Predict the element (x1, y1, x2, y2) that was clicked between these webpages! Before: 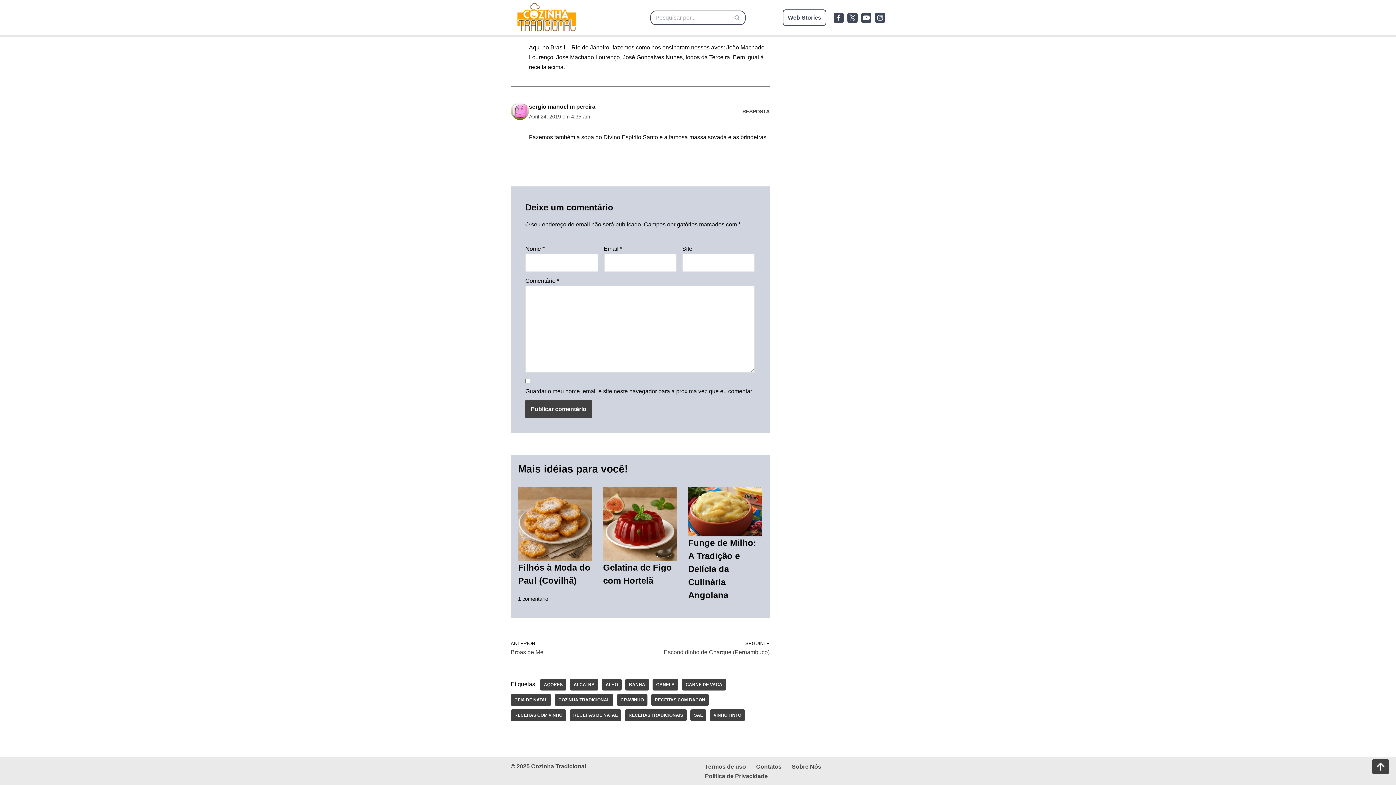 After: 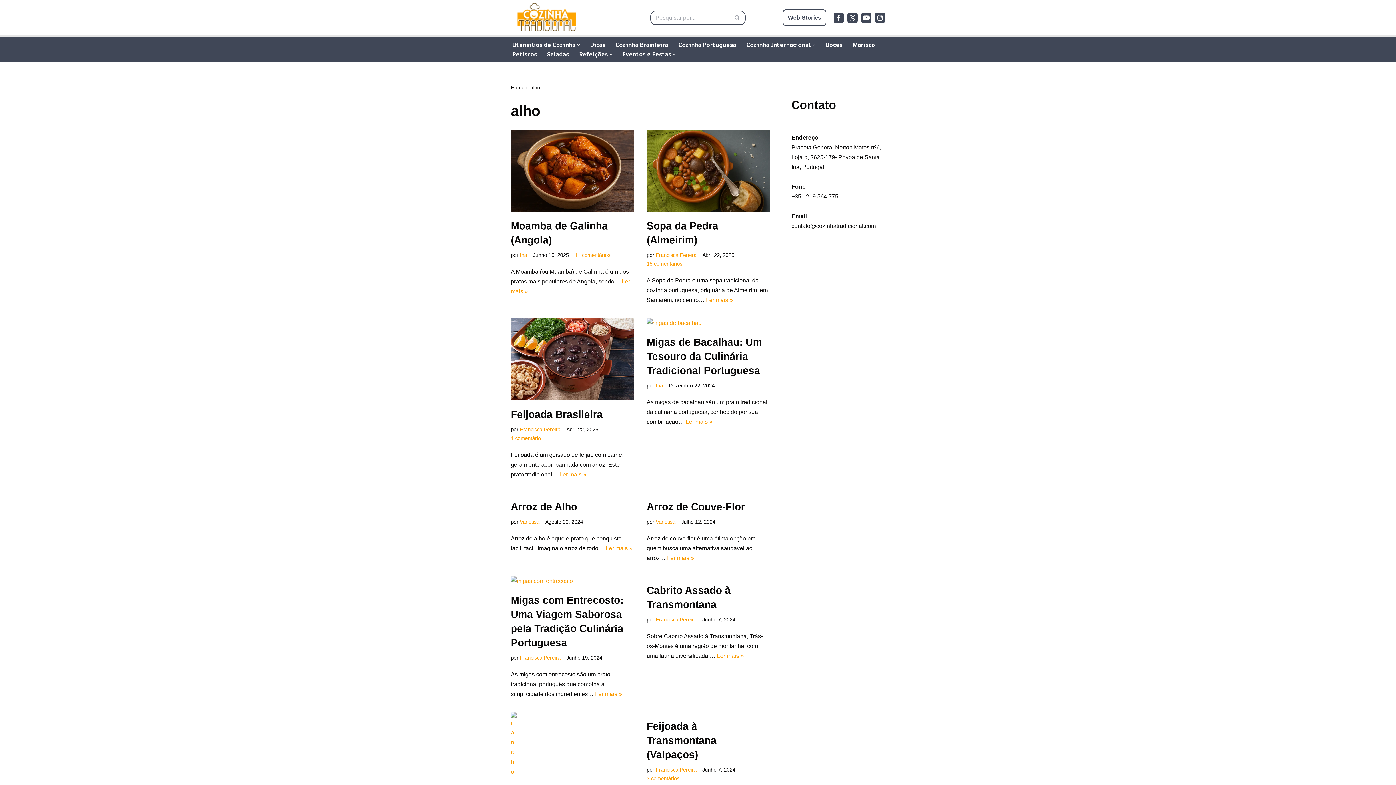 Action: bbox: (602, 679, 621, 690) label: ALHO